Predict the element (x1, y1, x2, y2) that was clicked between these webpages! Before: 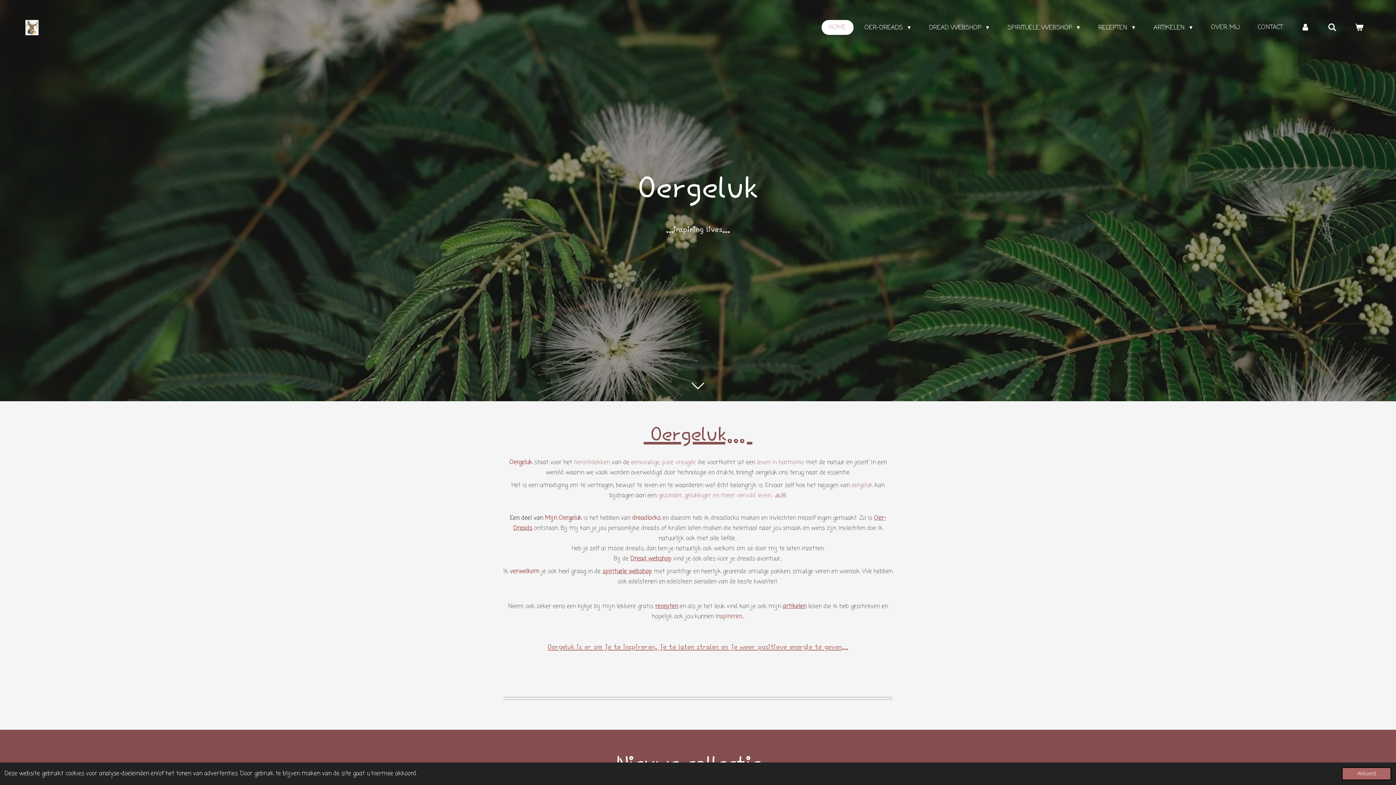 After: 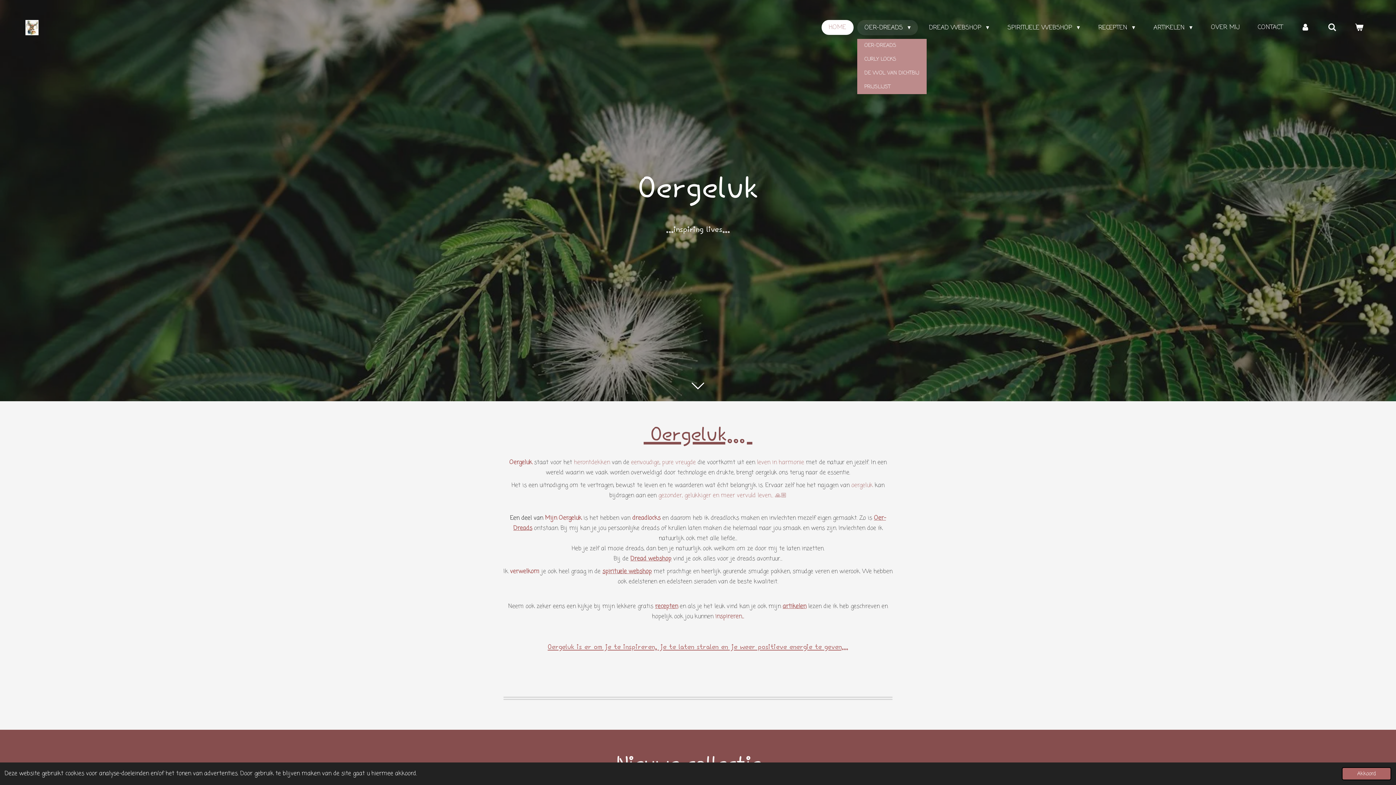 Action: bbox: (857, 20, 918, 35) label: OER-DREADS 